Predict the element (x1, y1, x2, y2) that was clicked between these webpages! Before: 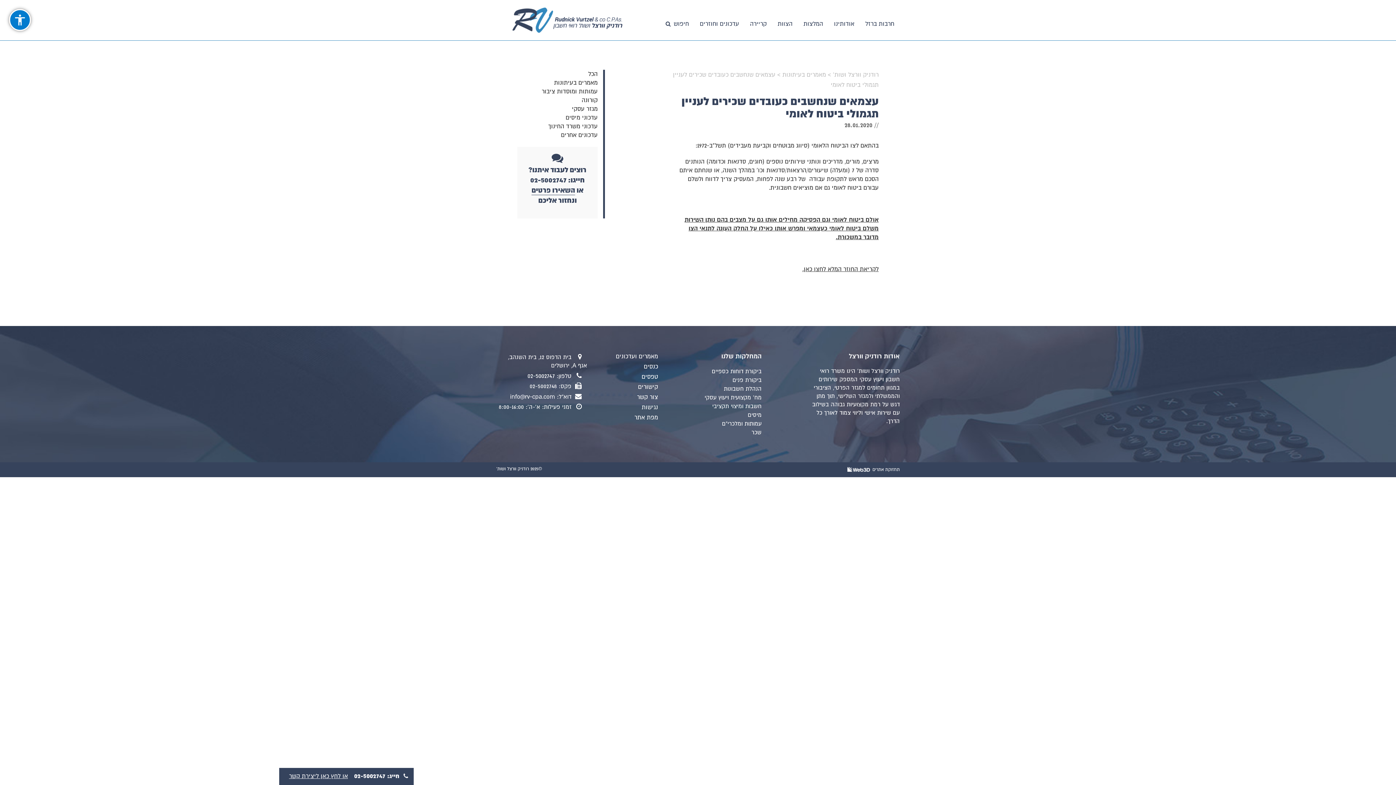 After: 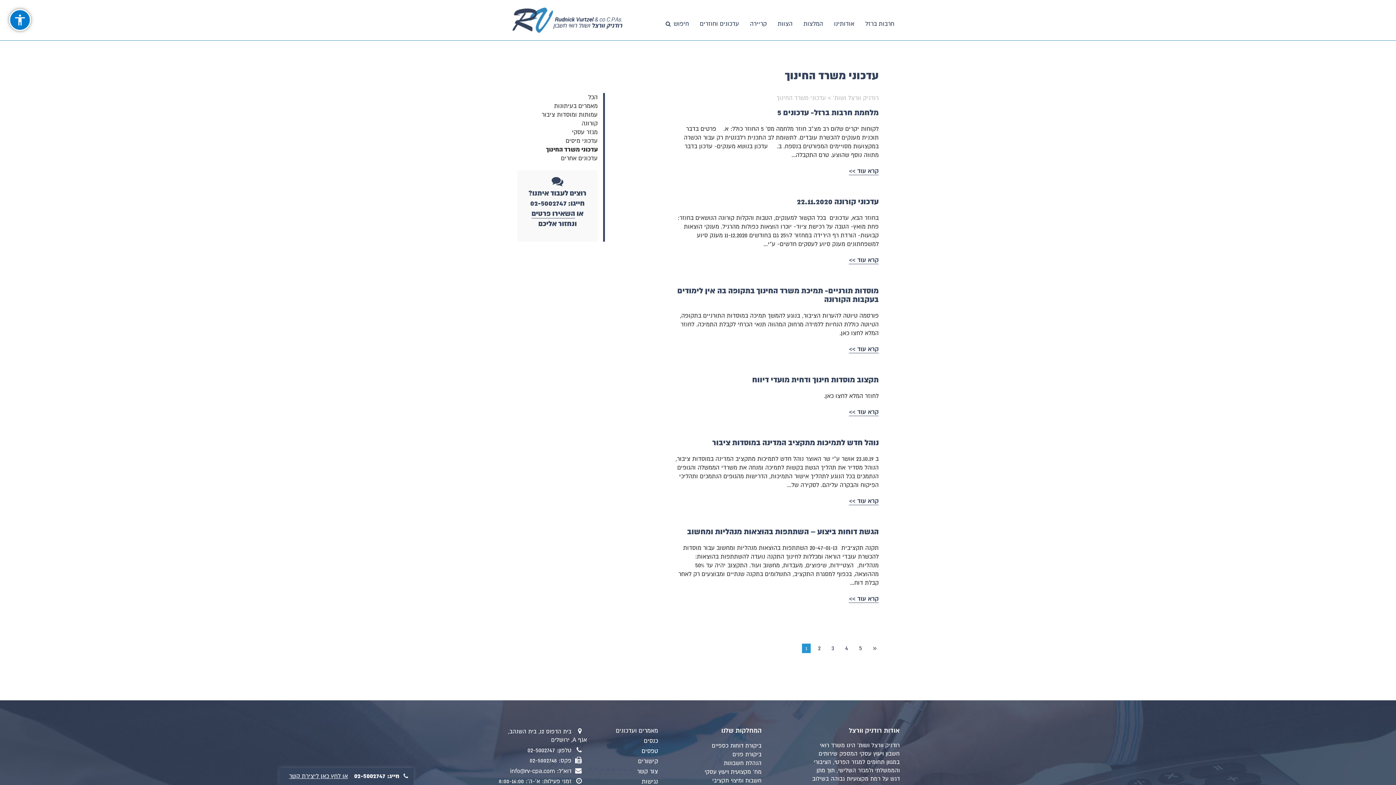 Action: label: עדכוני משרד החינוך bbox: (548, 122, 597, 130)